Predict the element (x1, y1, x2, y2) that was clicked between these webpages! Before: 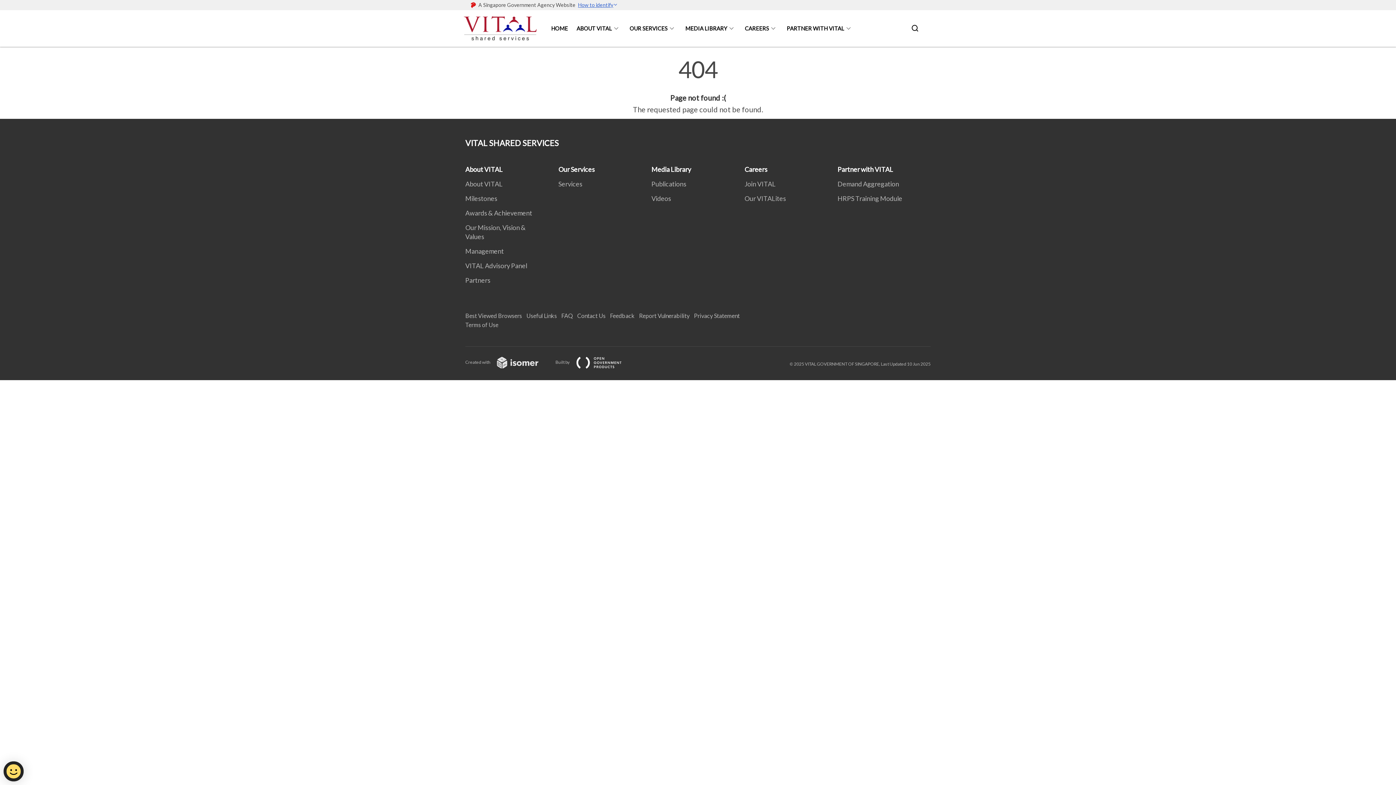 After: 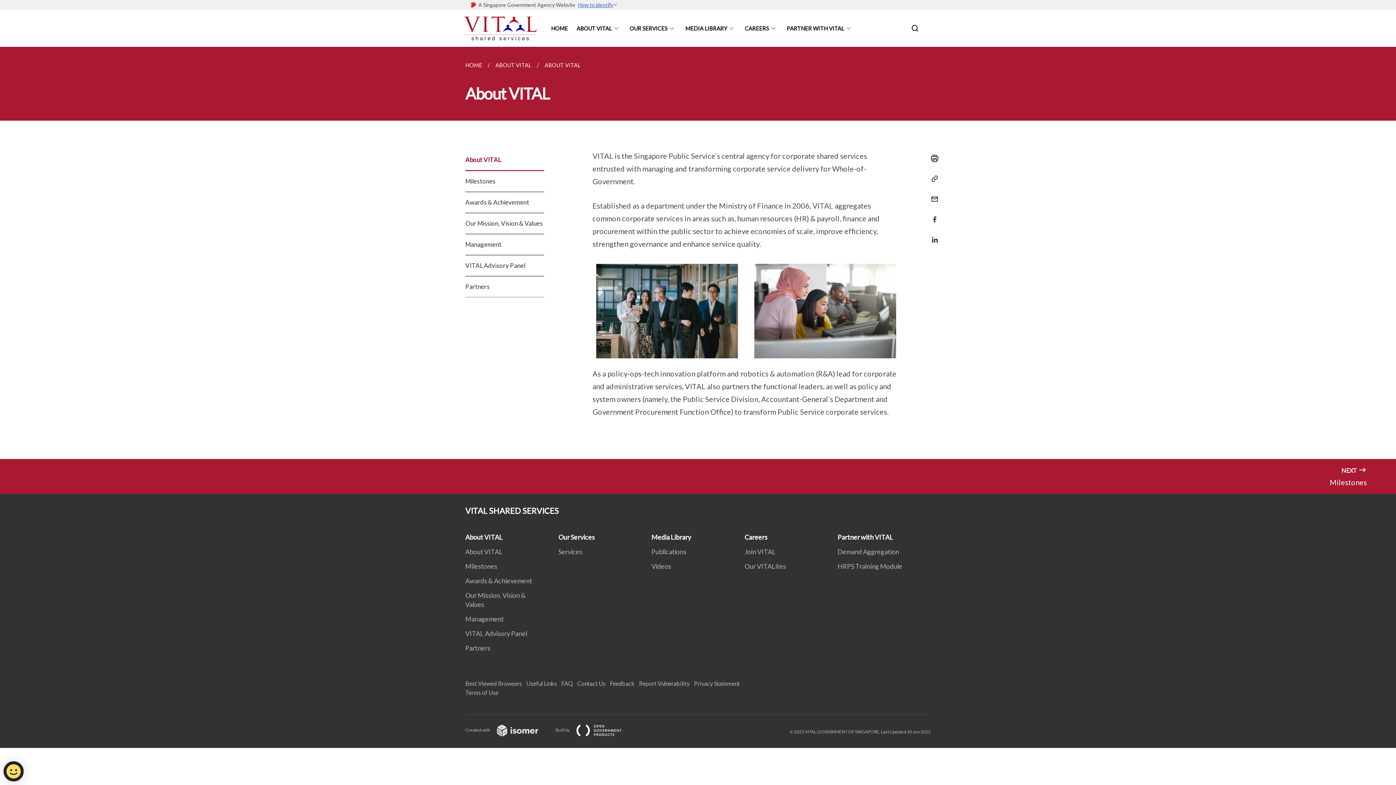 Action: bbox: (576, 10, 621, 46) label: ABOUT VITAL